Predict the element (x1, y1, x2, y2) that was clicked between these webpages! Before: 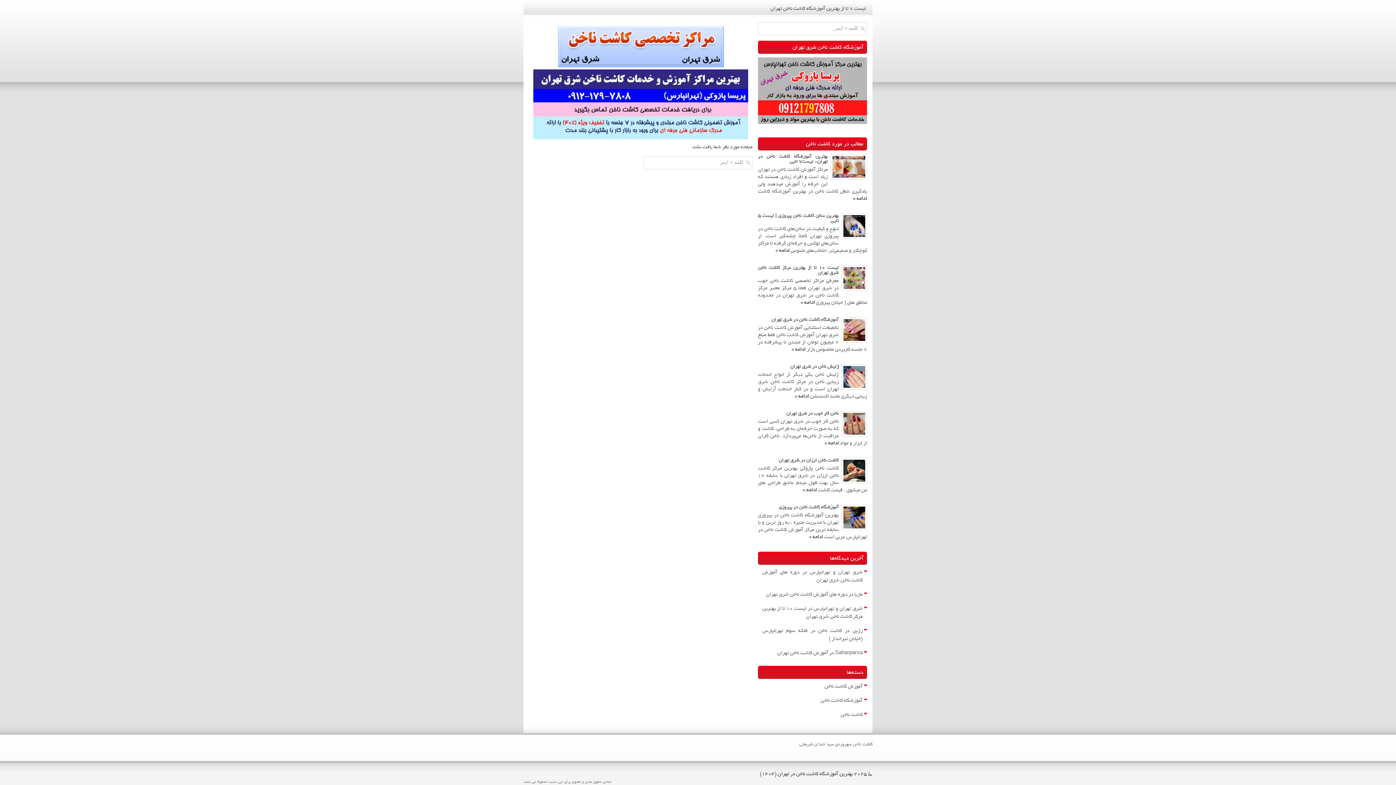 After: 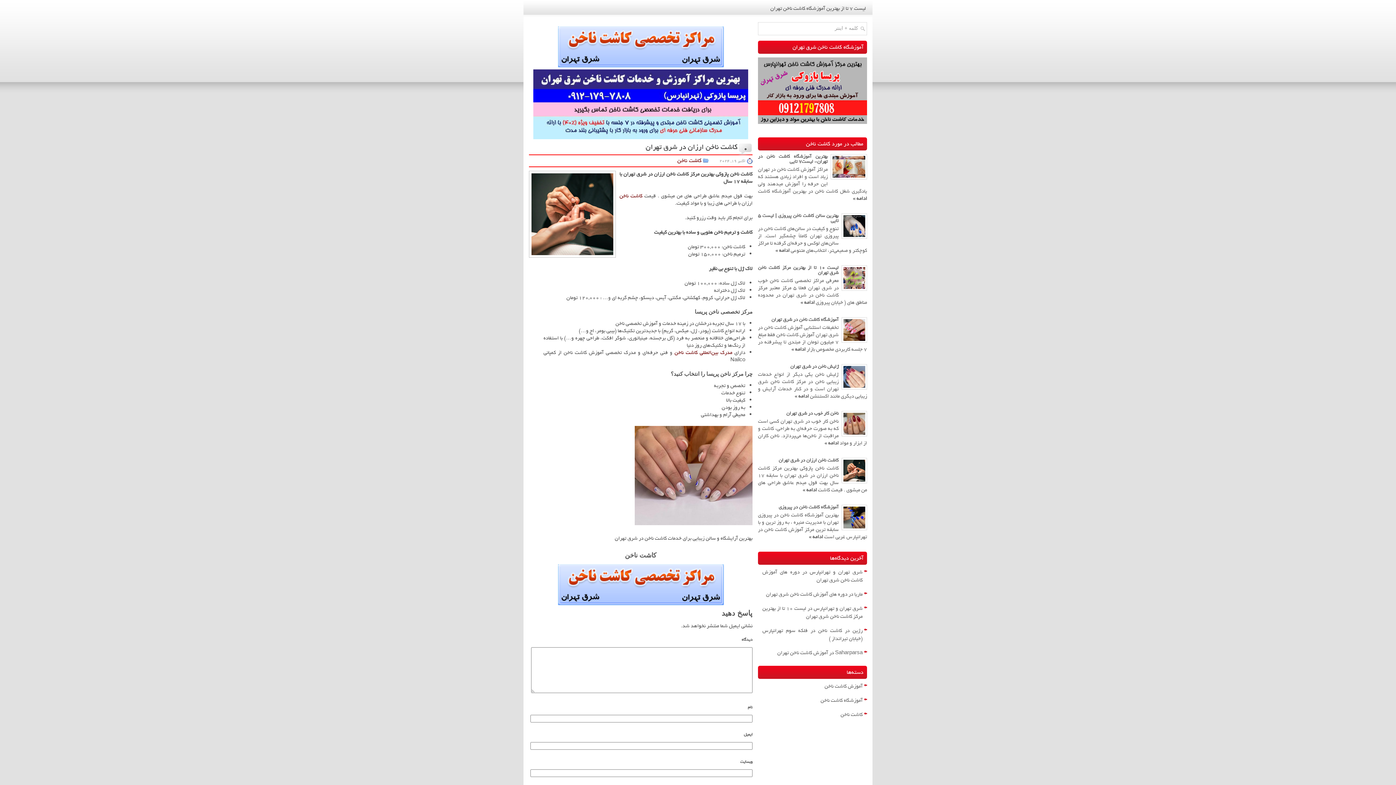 Action: label: ادامه » bbox: (802, 486, 817, 494)